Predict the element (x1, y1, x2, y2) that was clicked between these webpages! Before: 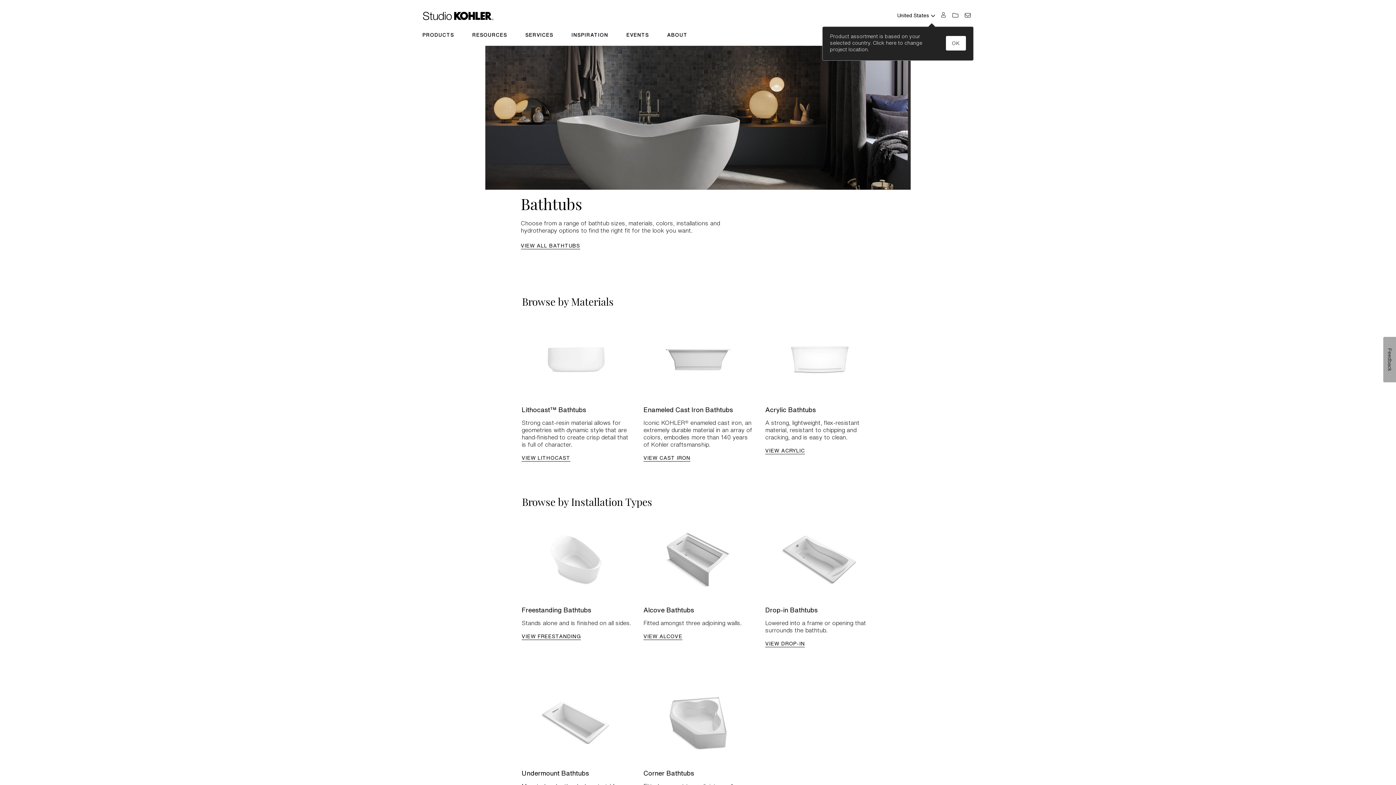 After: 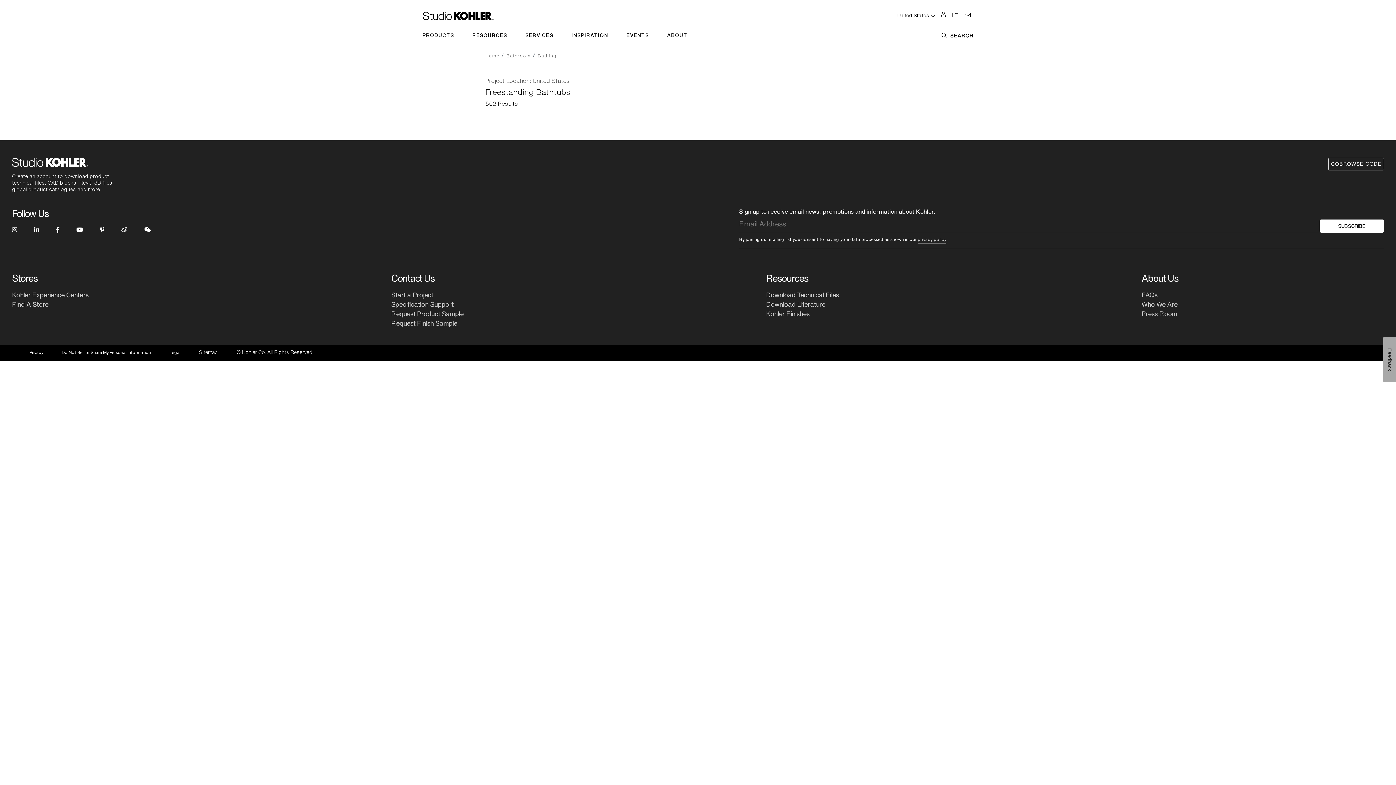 Action: bbox: (521, 634, 581, 640) label: VIEW FREESTANDING